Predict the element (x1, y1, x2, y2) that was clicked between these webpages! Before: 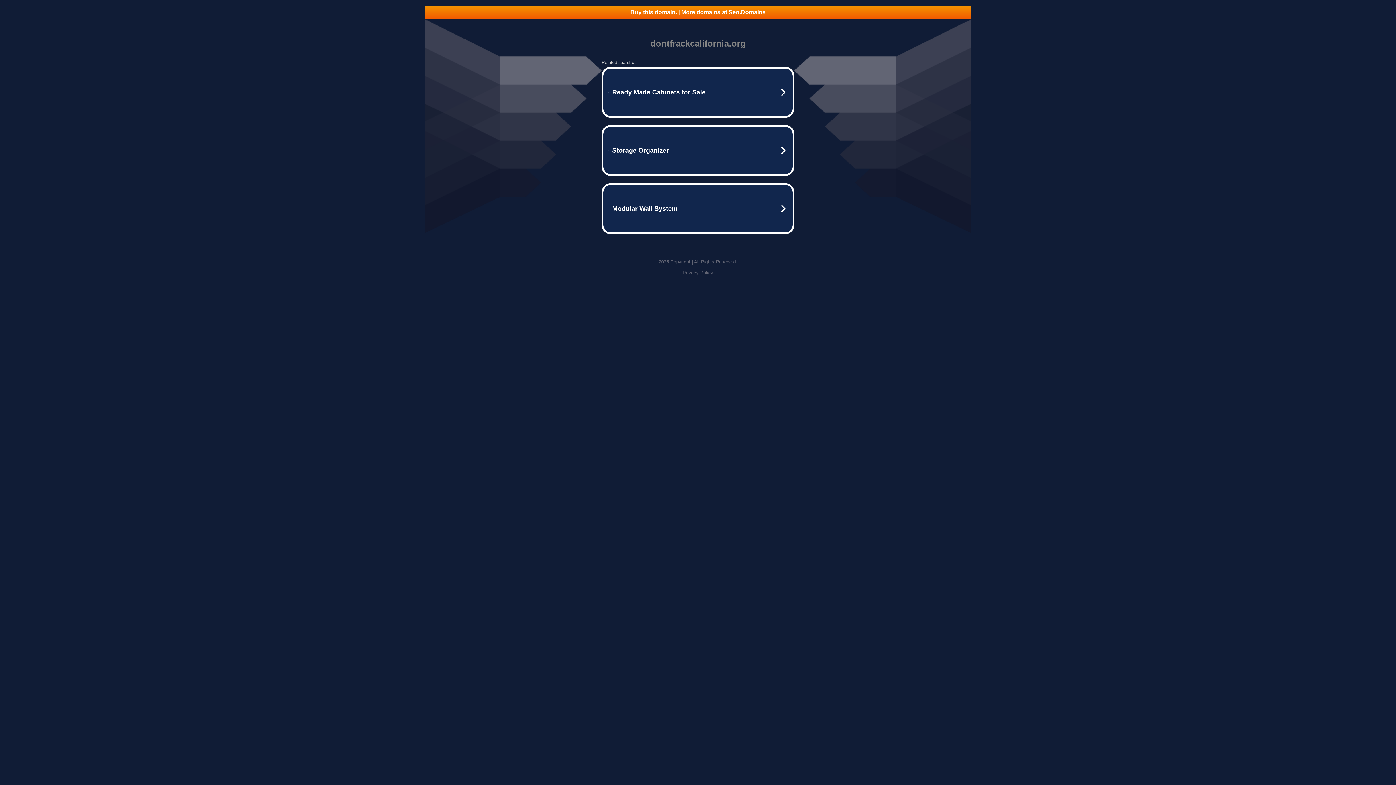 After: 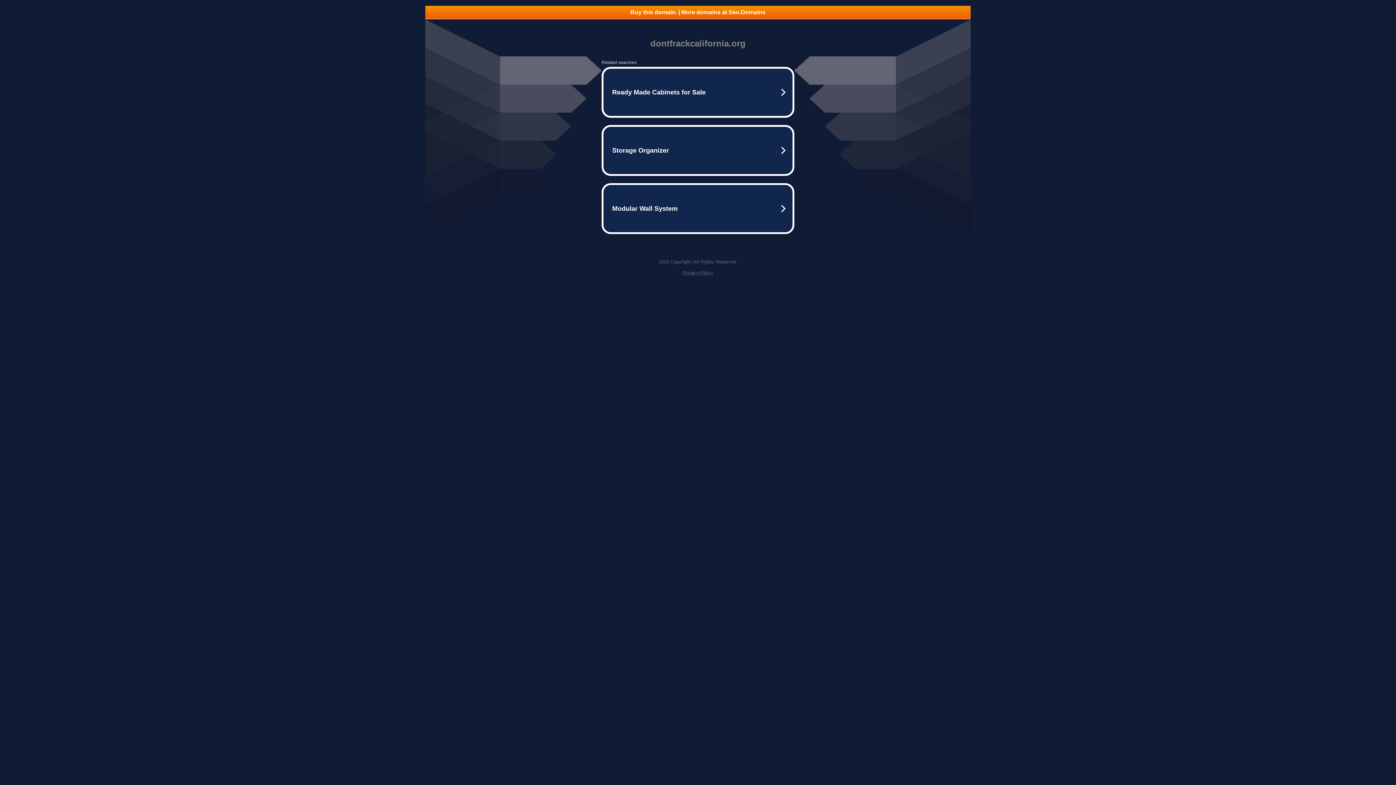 Action: bbox: (682, 270, 713, 275) label: Privacy Policy